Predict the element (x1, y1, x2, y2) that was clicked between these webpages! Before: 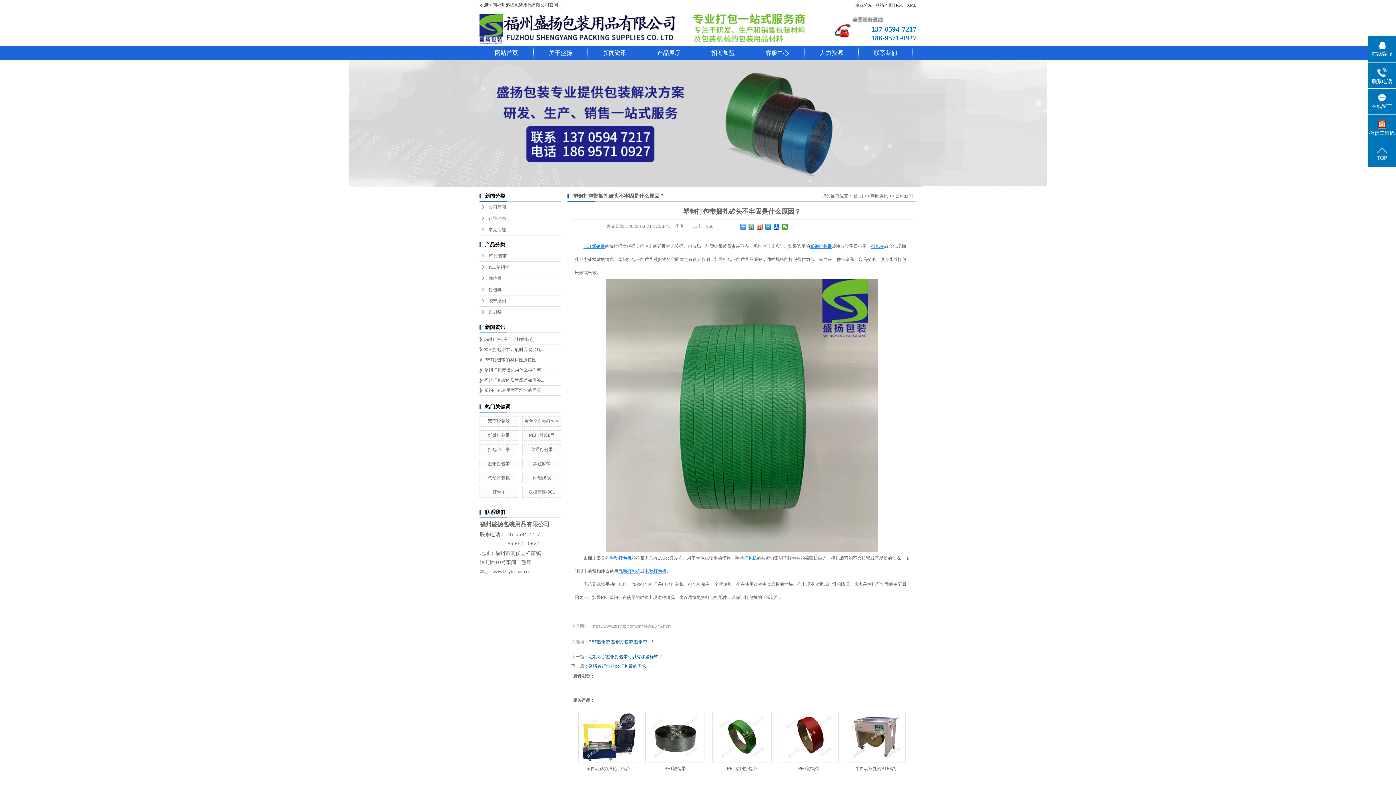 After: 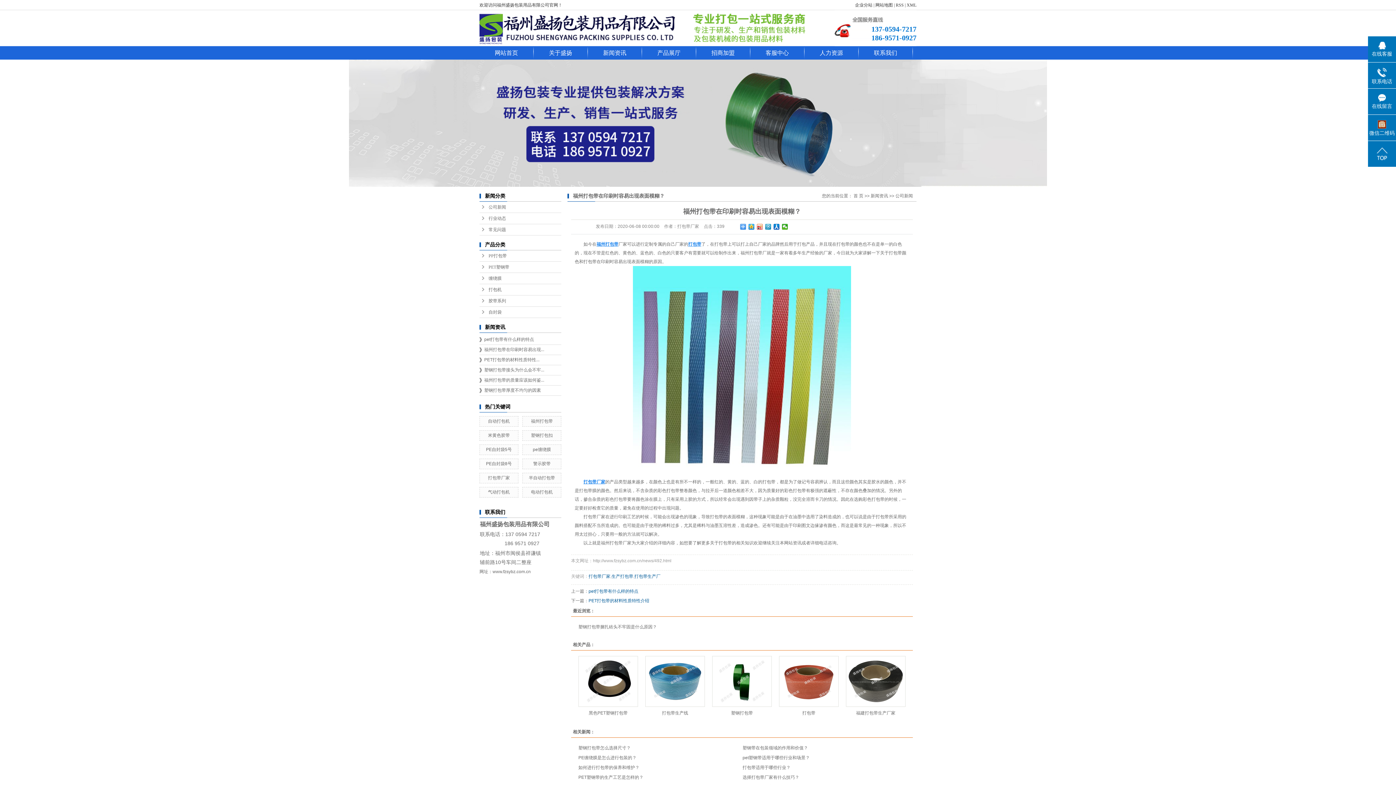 Action: label: 福州打包带在印刷时容易出现... bbox: (484, 347, 544, 352)